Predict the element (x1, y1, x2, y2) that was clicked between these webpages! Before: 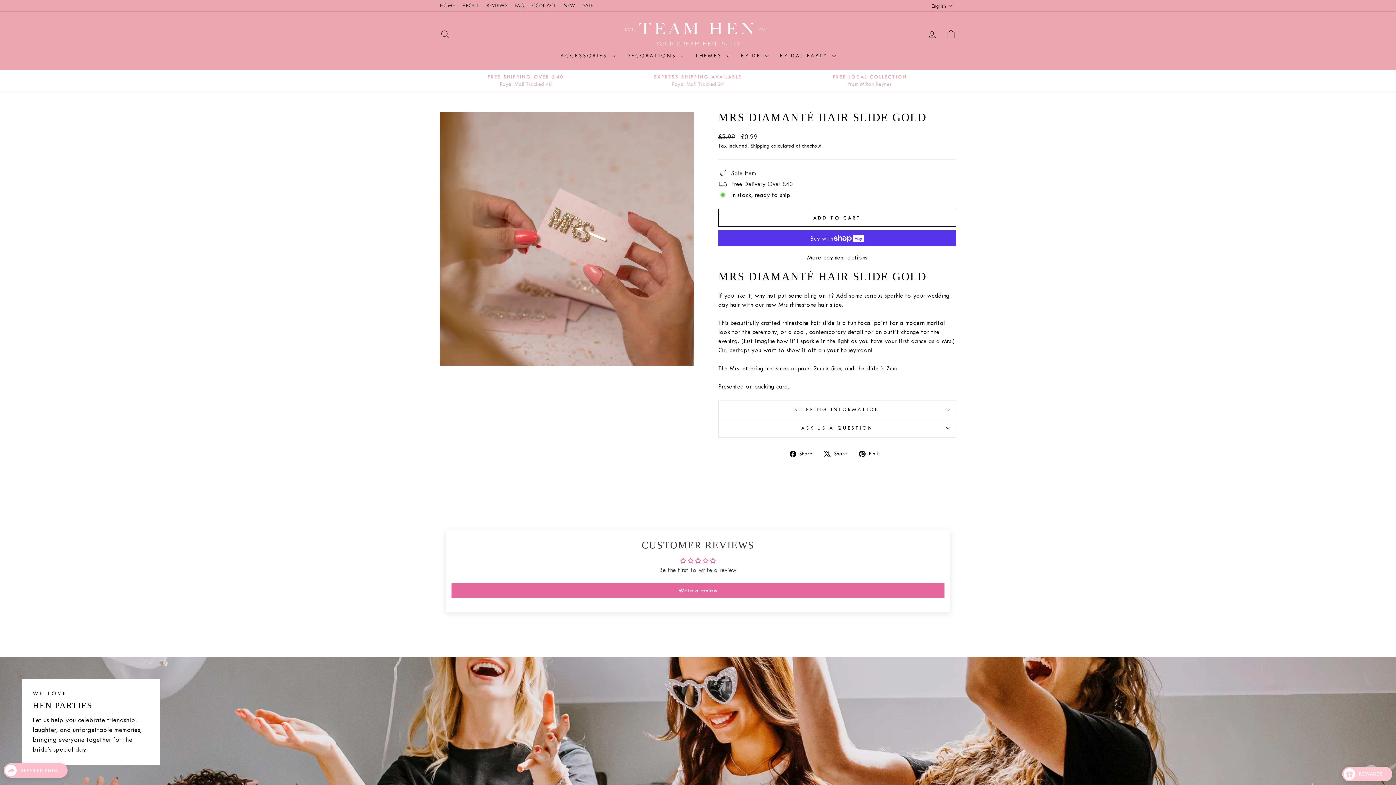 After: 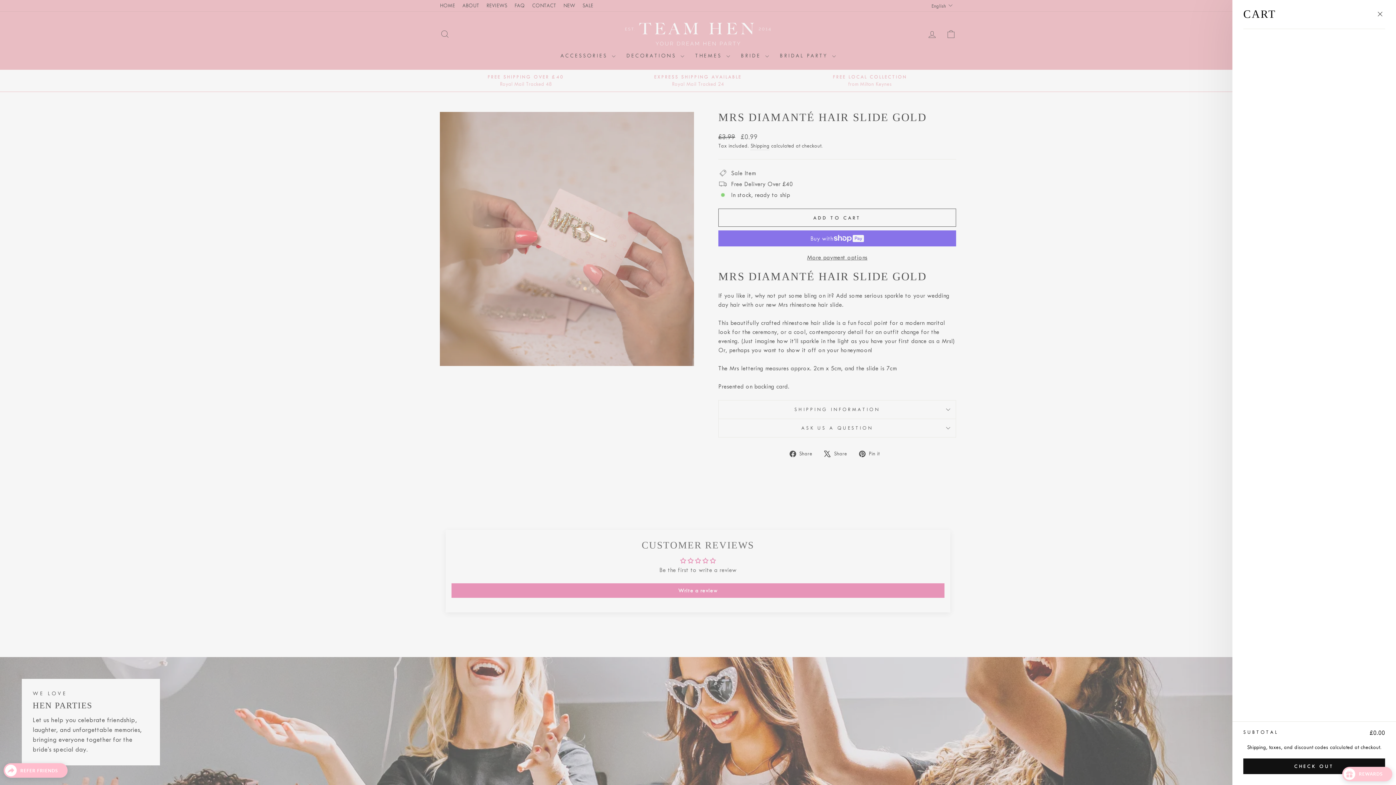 Action: label: CART bbox: (941, 26, 960, 41)